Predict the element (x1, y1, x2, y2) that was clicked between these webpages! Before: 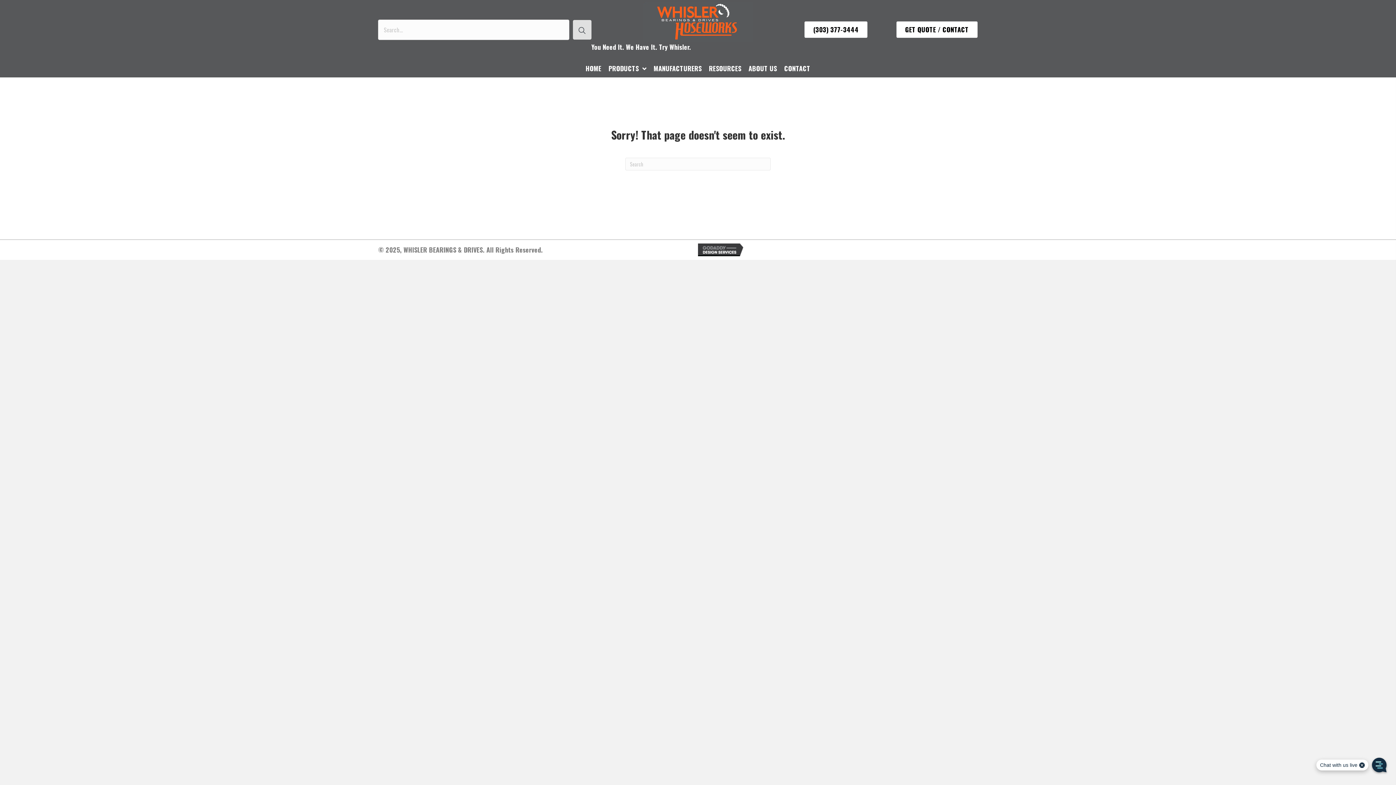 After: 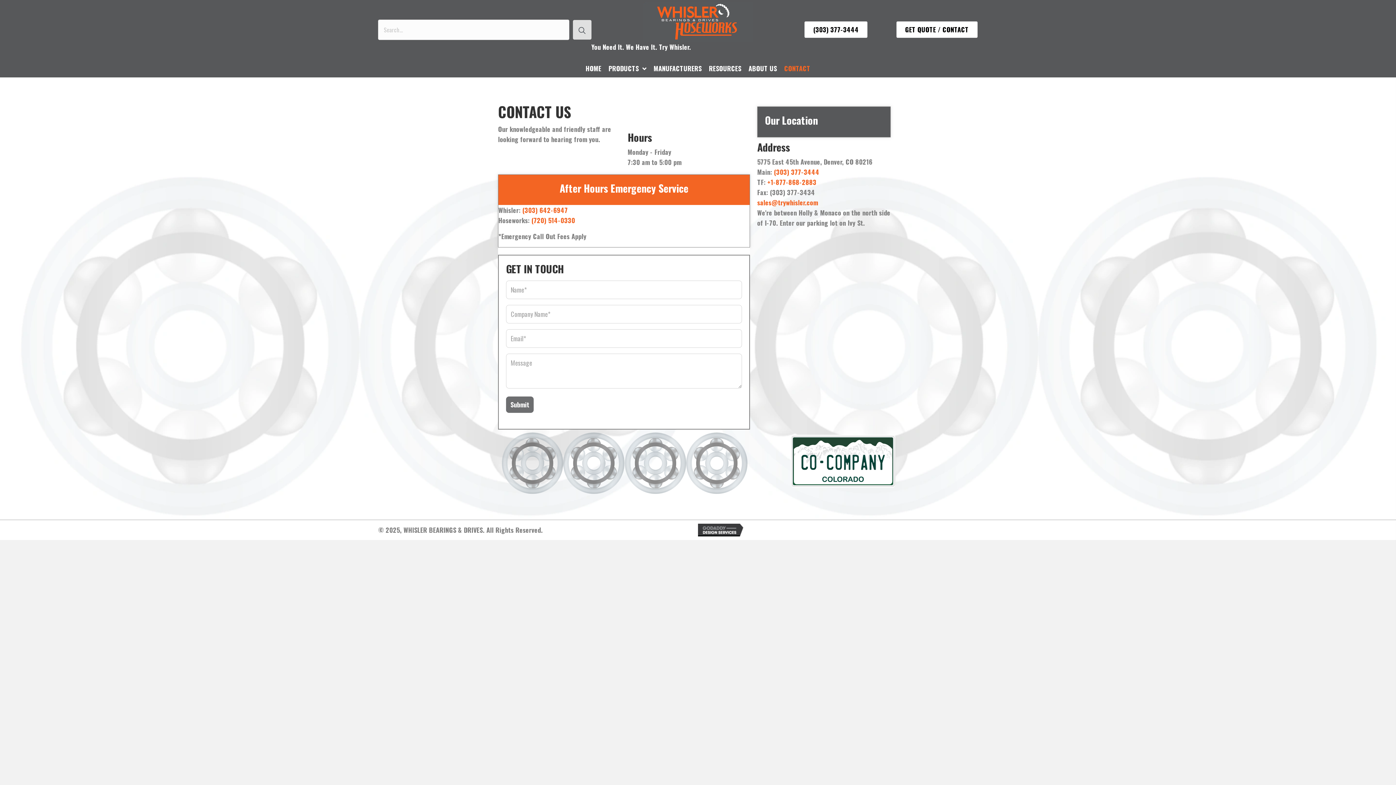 Action: label: GET QUOTE / CONTACT bbox: (896, 21, 977, 37)